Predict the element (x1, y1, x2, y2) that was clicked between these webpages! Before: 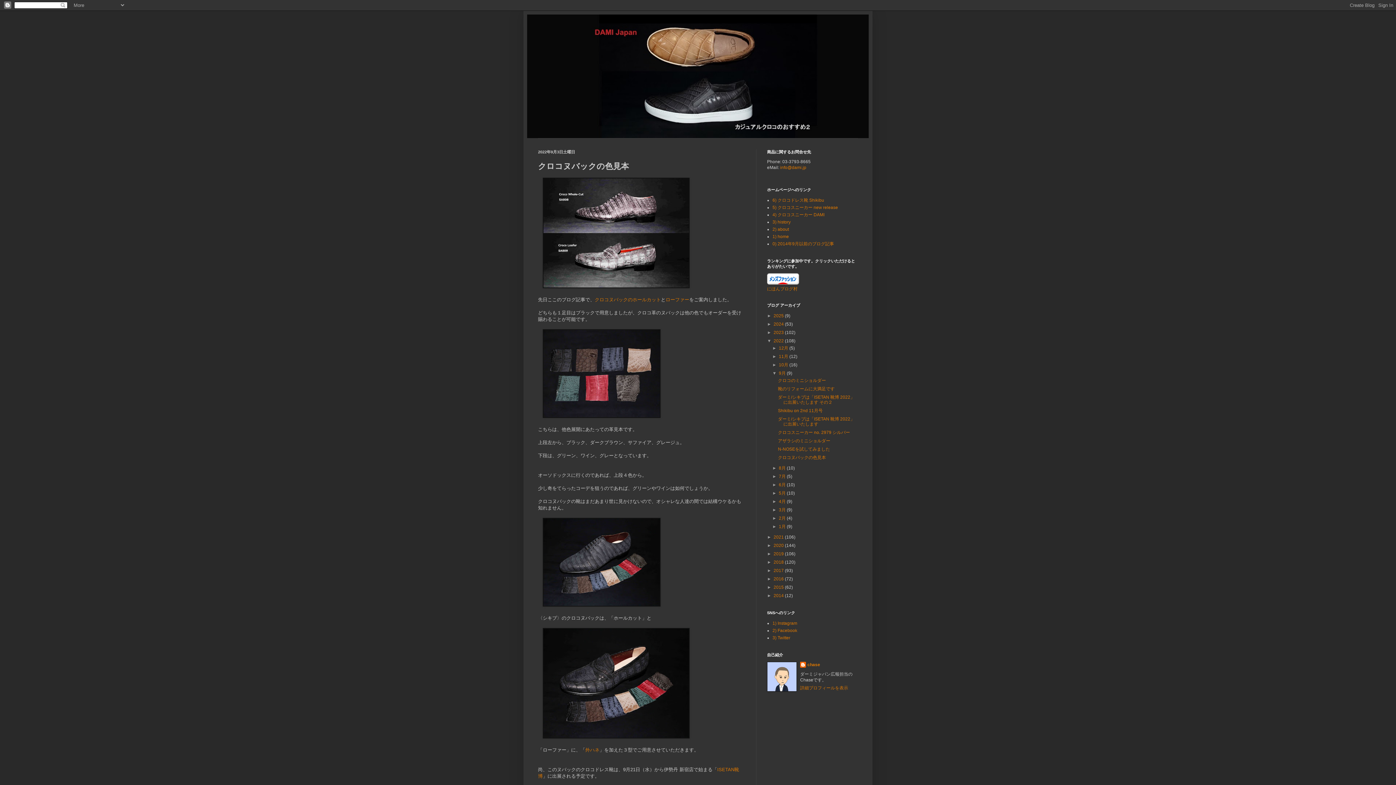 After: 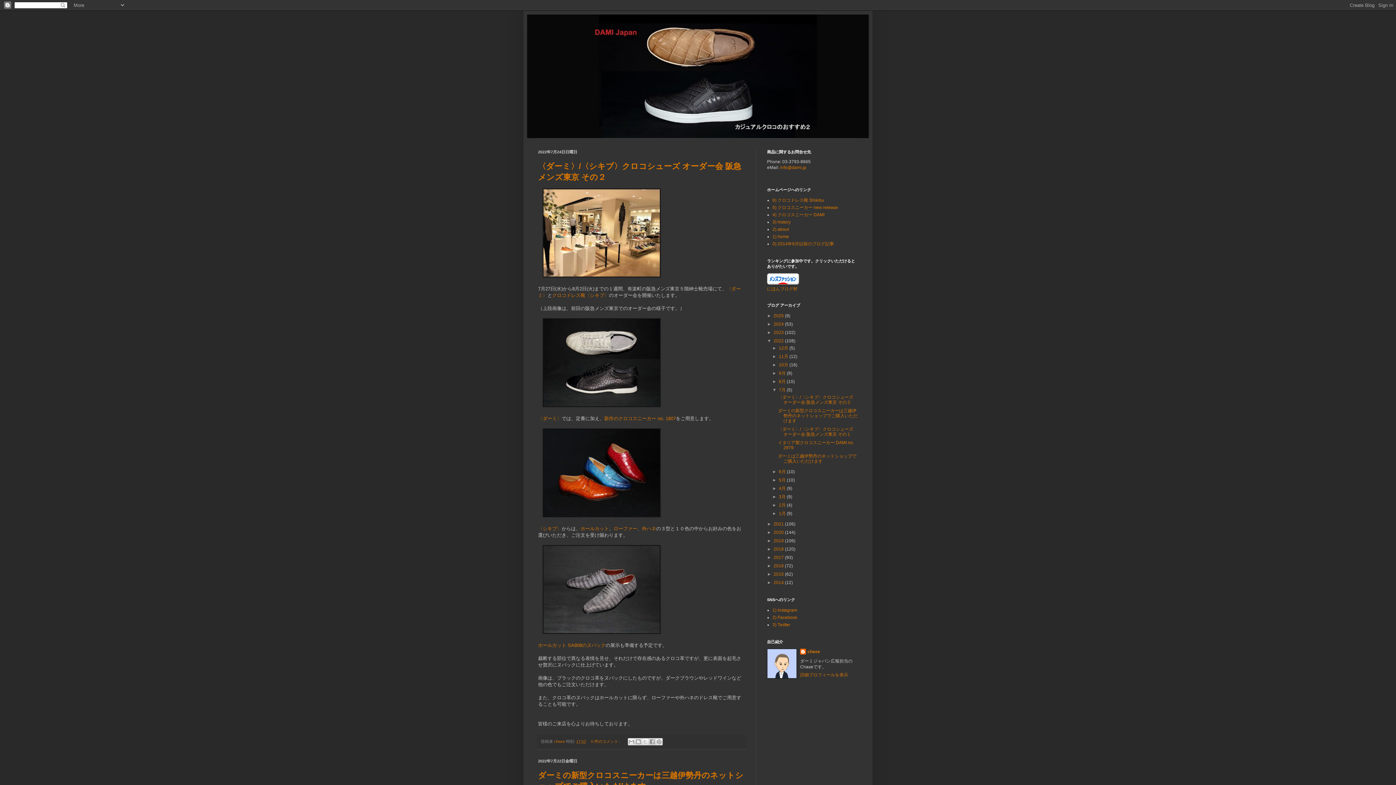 Action: label: 7月  bbox: (779, 474, 787, 479)